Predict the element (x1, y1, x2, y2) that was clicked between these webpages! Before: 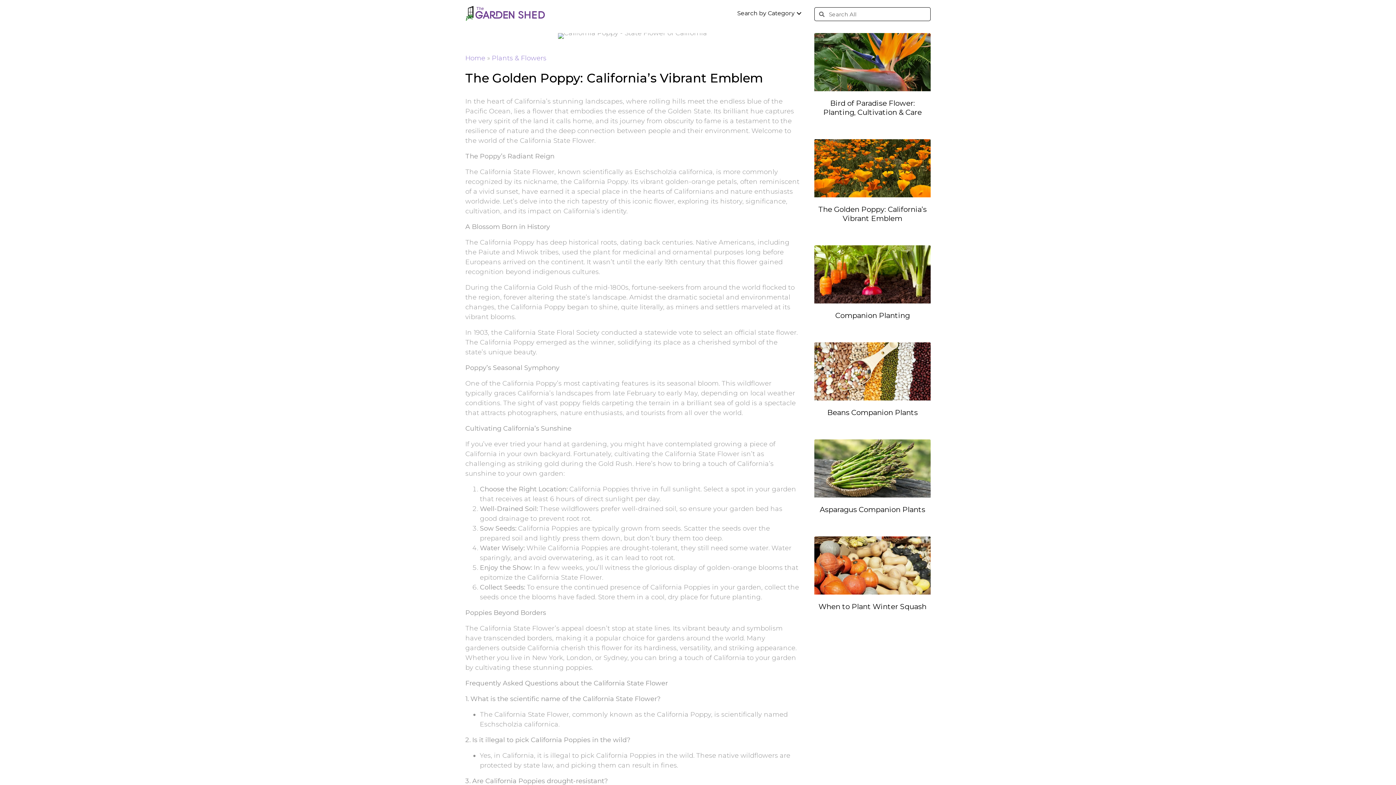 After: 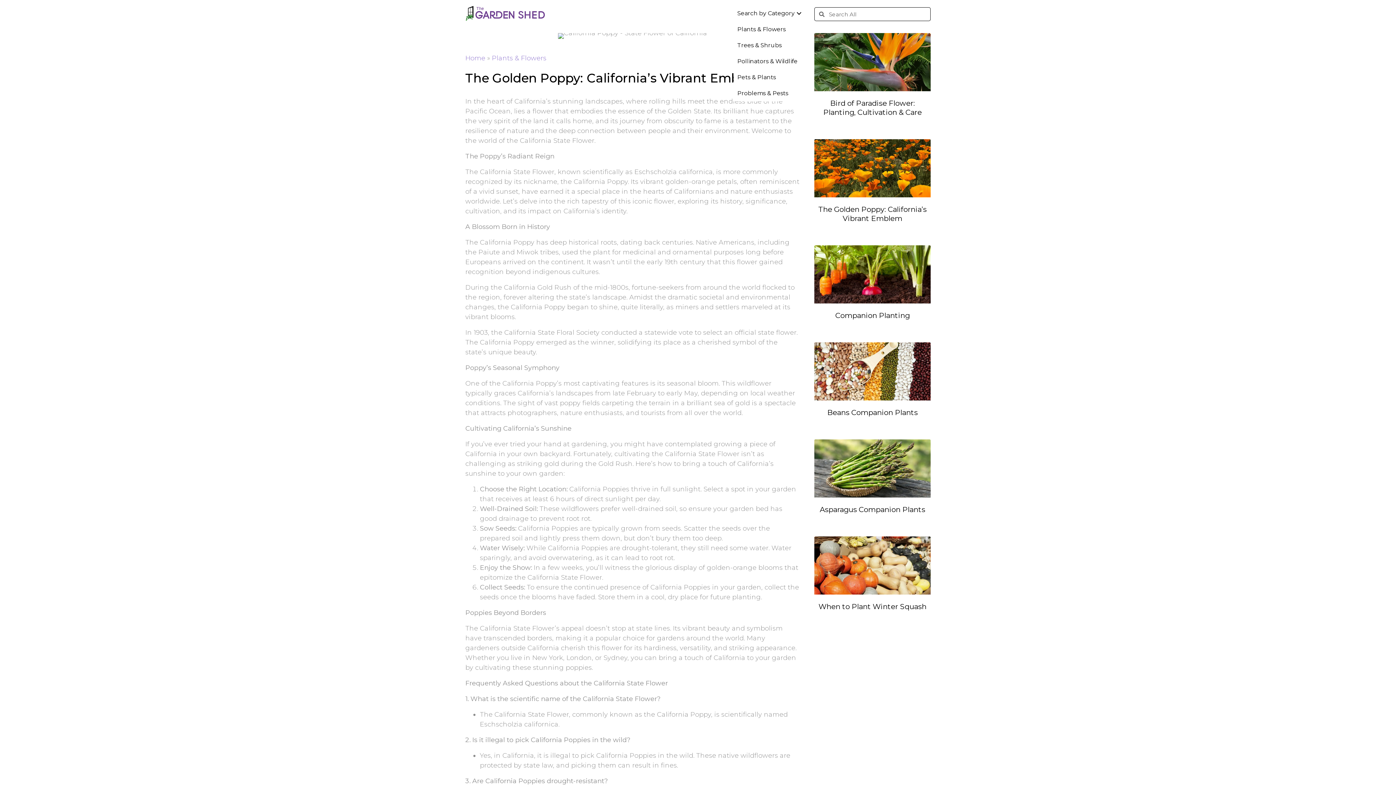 Action: label: Search by Category bbox: (733, 5, 807, 21)